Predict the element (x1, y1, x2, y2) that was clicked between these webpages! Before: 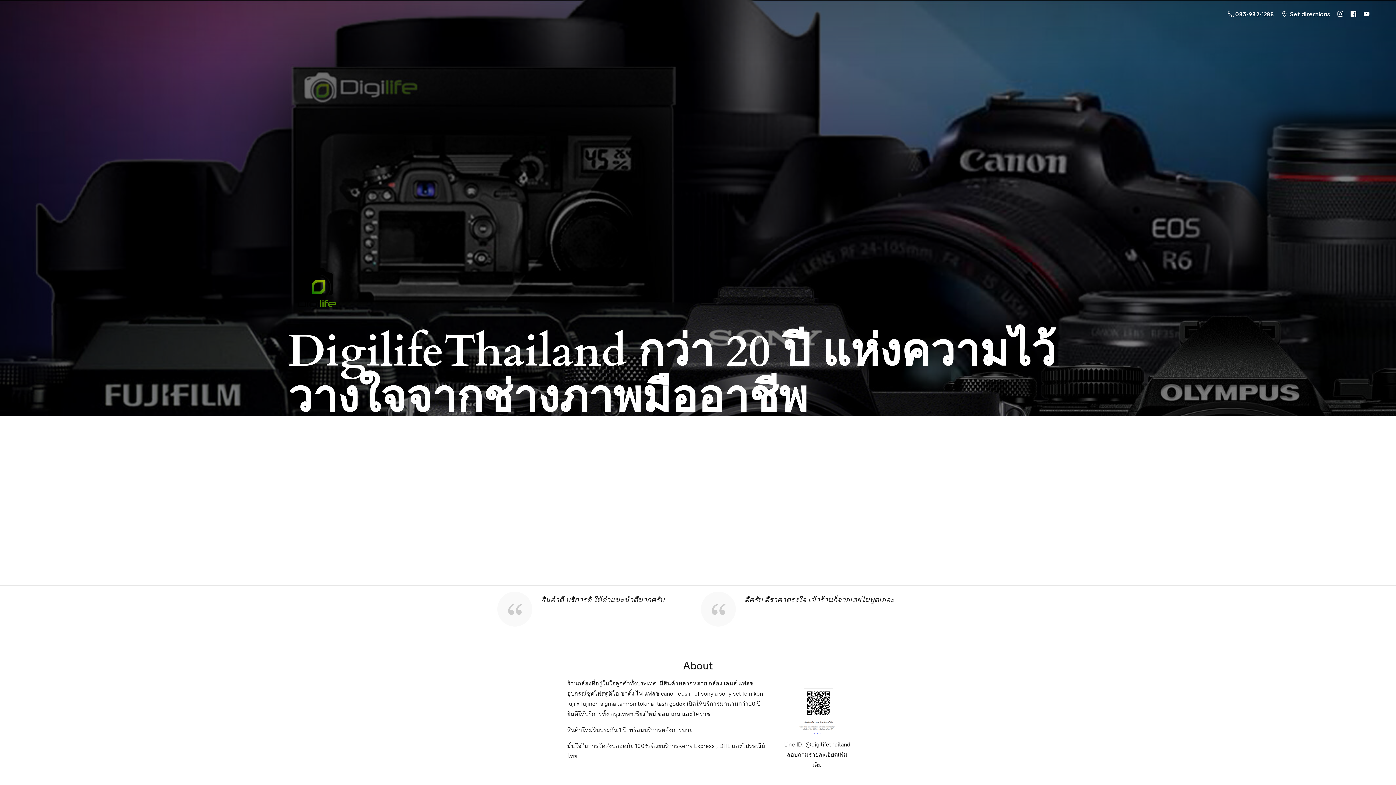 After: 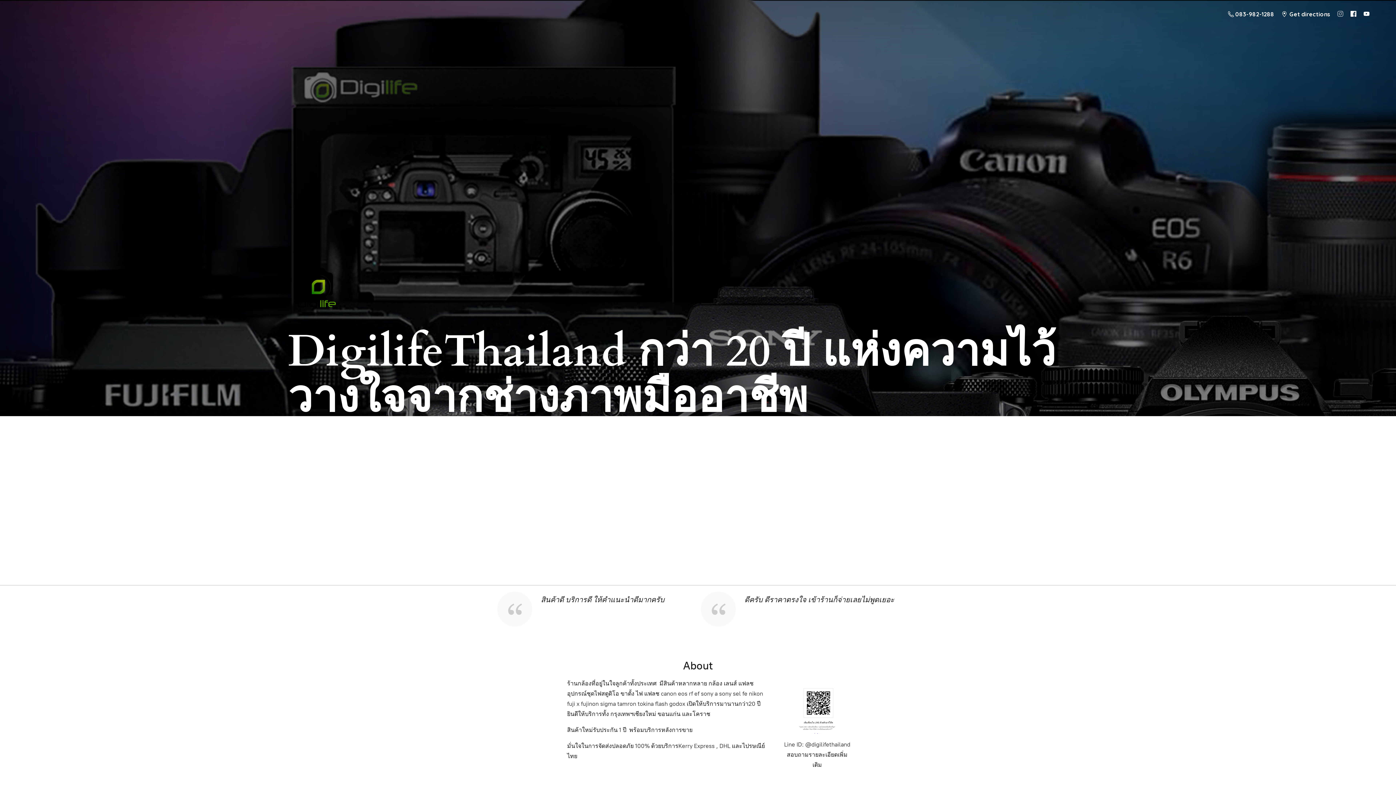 Action: bbox: (1334, 7, 1347, 20)